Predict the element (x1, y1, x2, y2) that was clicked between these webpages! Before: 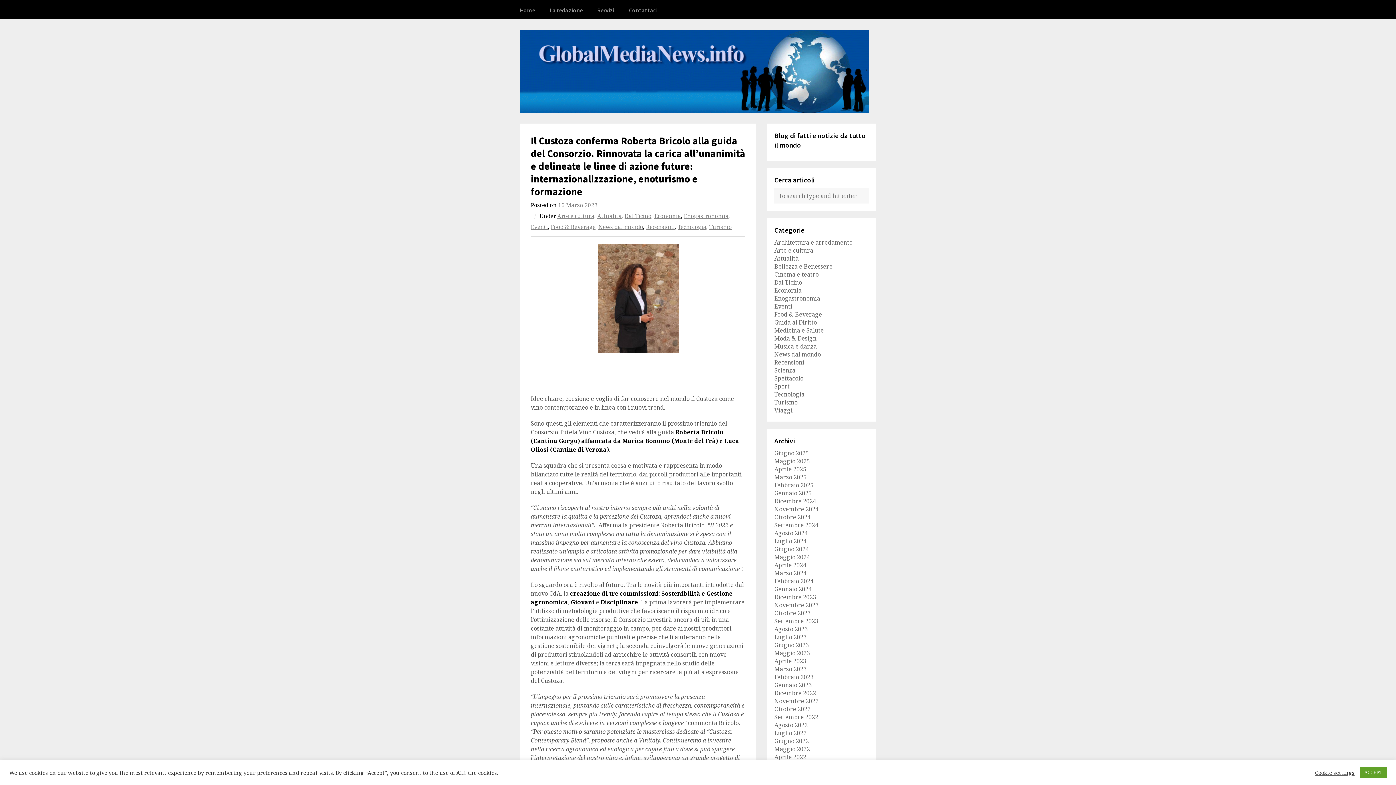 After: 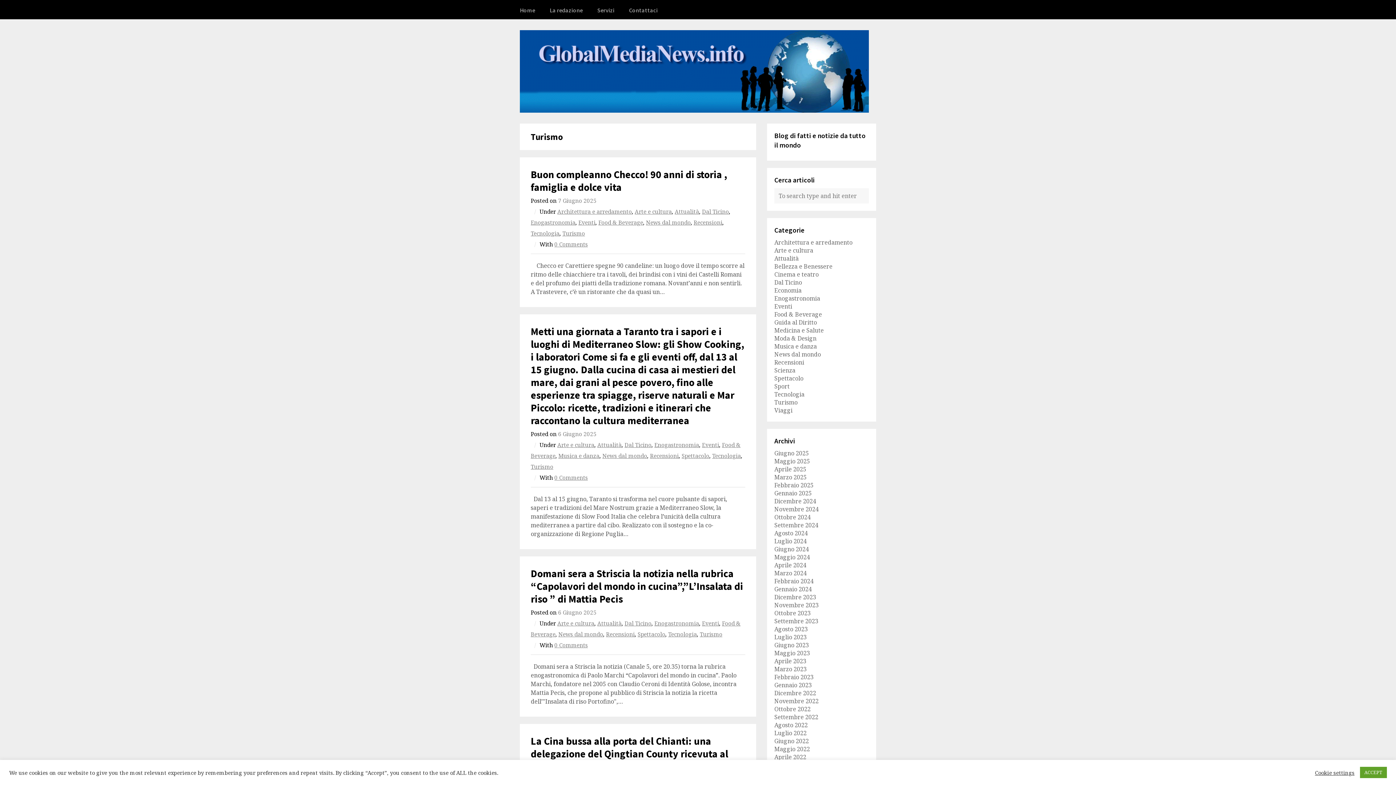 Action: bbox: (774, 398, 797, 406) label: Turismo